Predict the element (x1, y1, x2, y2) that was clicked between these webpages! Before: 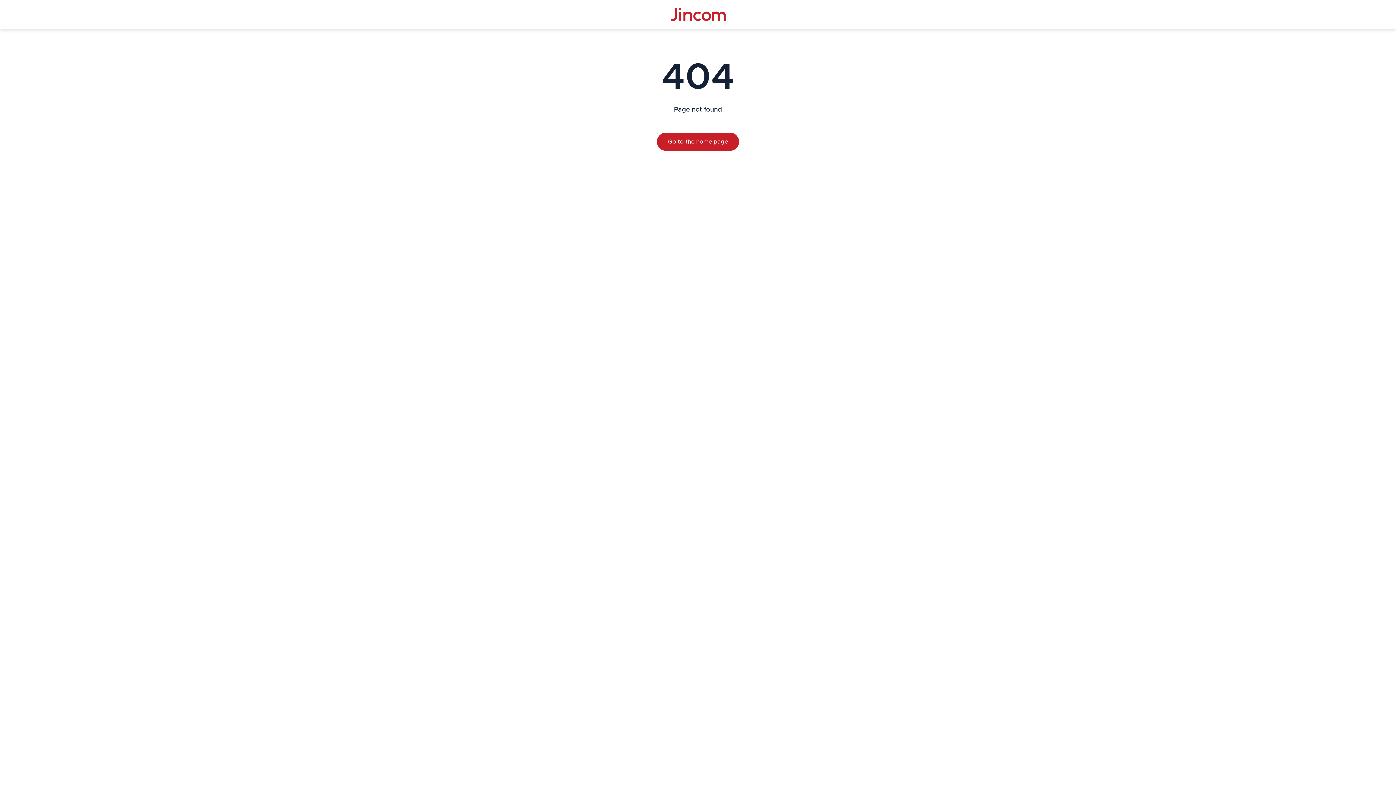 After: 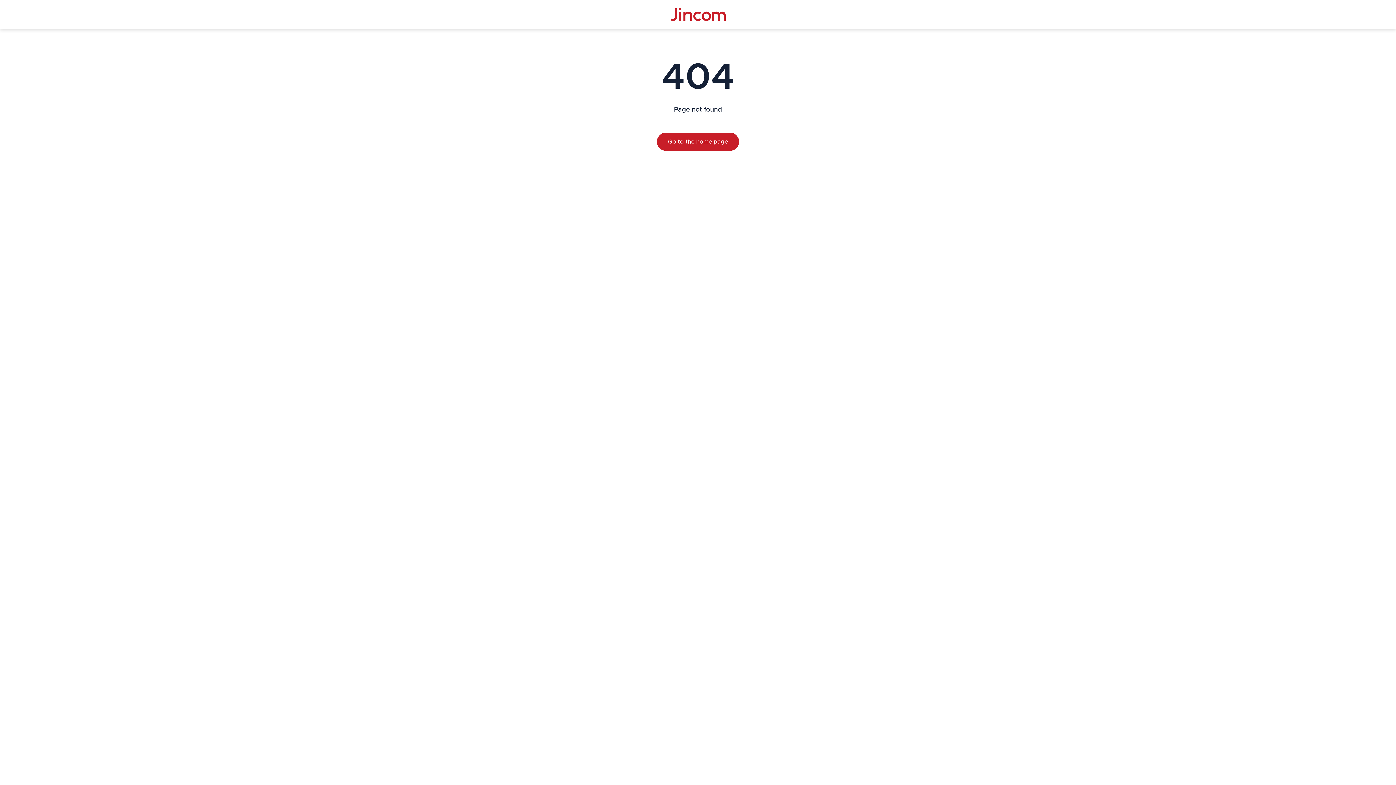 Action: bbox: (670, 0, 725, 29)